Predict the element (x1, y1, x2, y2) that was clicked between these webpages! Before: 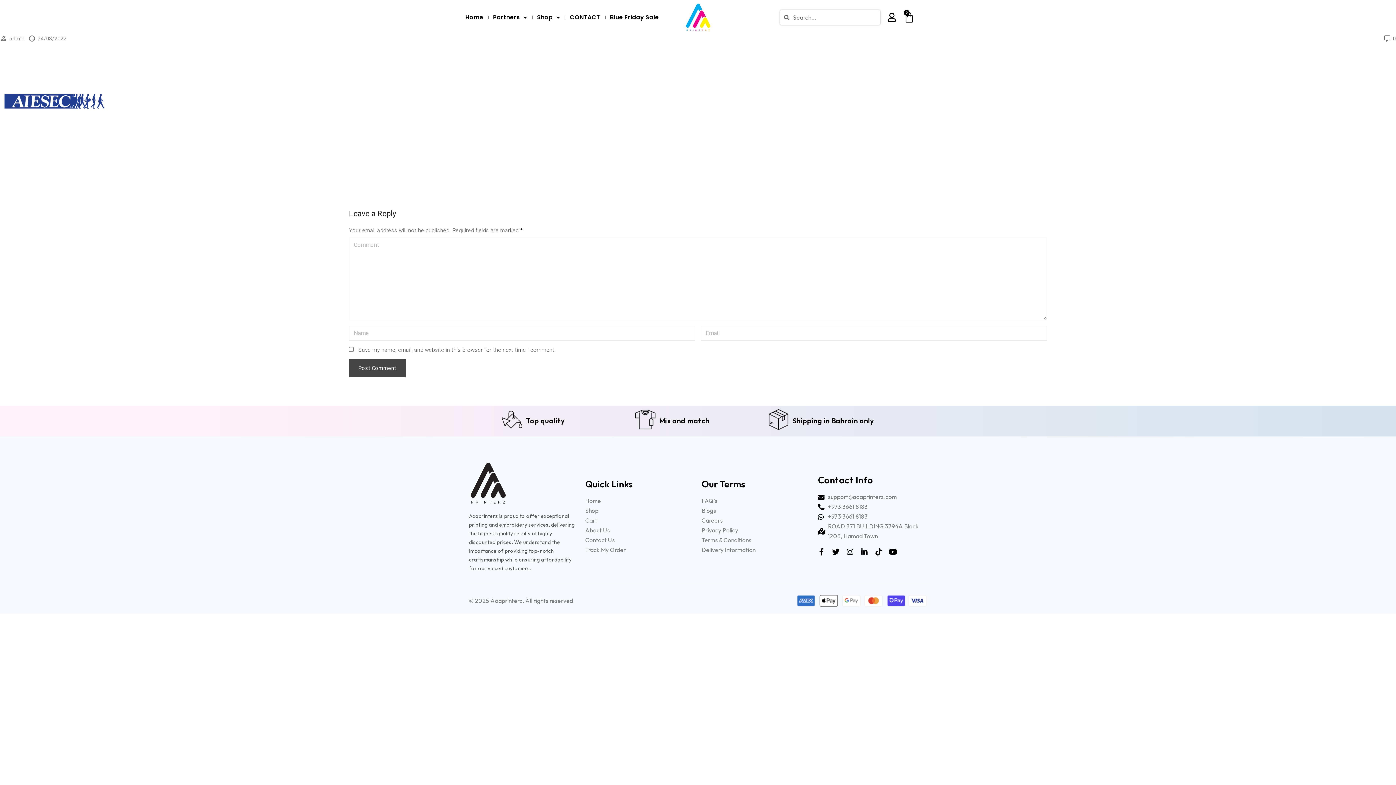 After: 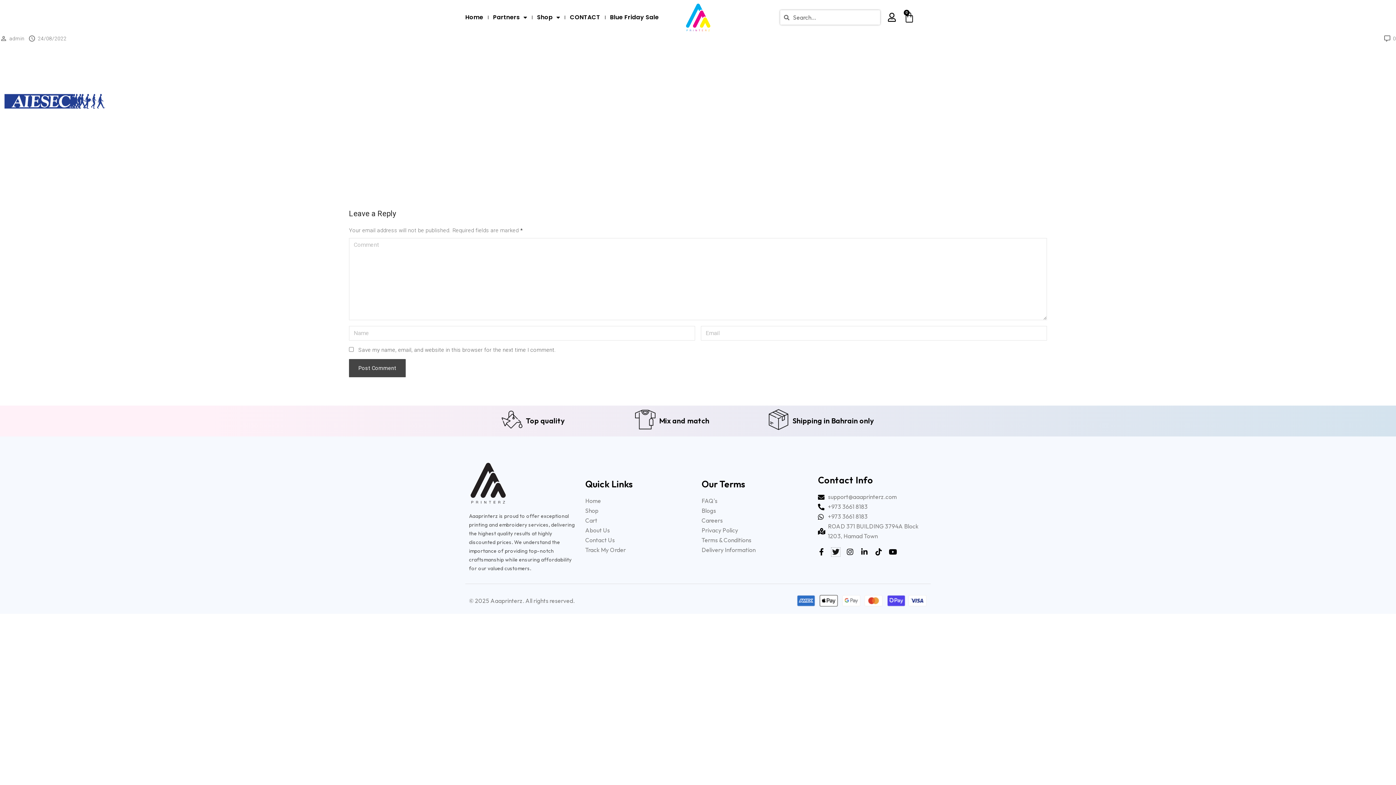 Action: bbox: (832, 548, 839, 556) label: Twitter